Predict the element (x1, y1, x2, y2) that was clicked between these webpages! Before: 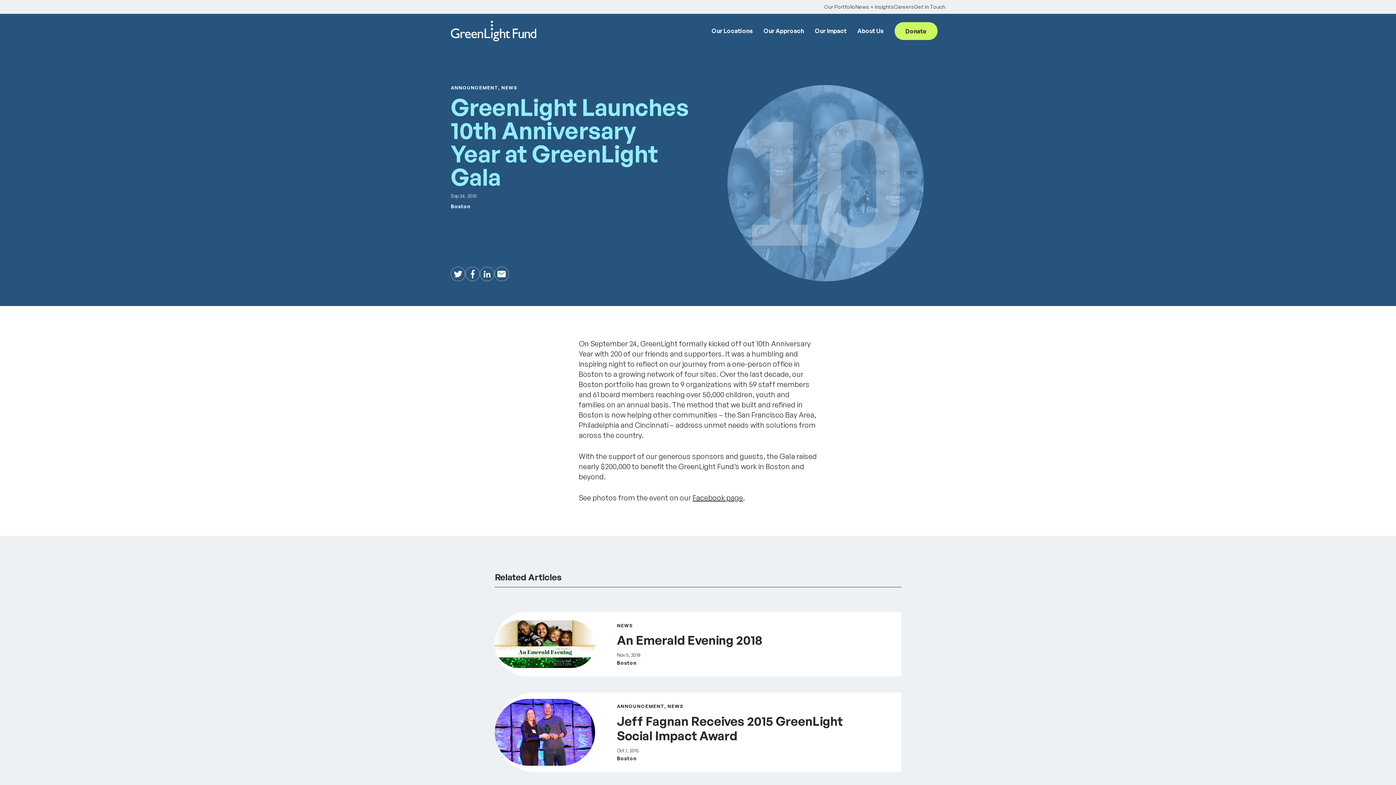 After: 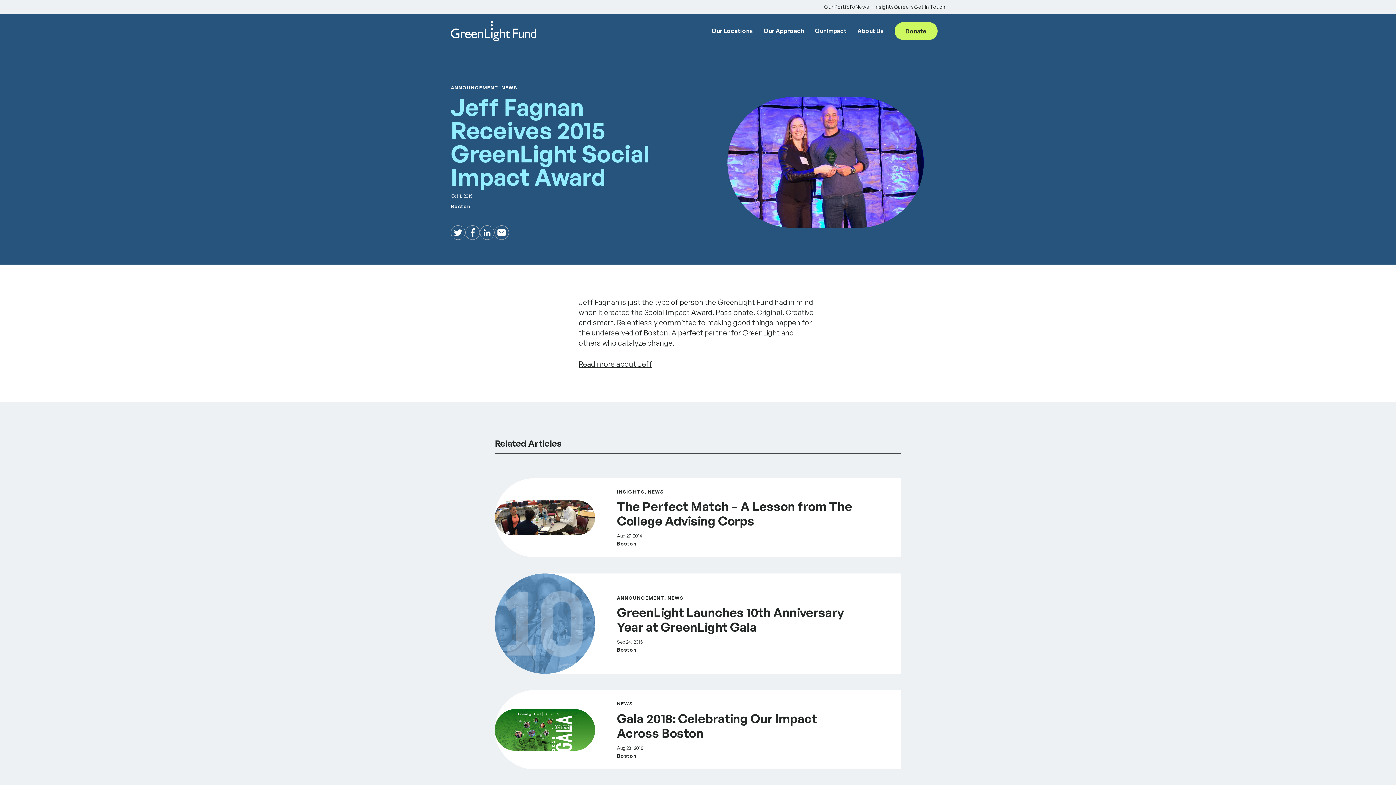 Action: label: Jeff Fagnan Receives 2015 GreenLight Social Impact Award bbox: (494, 693, 901, 772)